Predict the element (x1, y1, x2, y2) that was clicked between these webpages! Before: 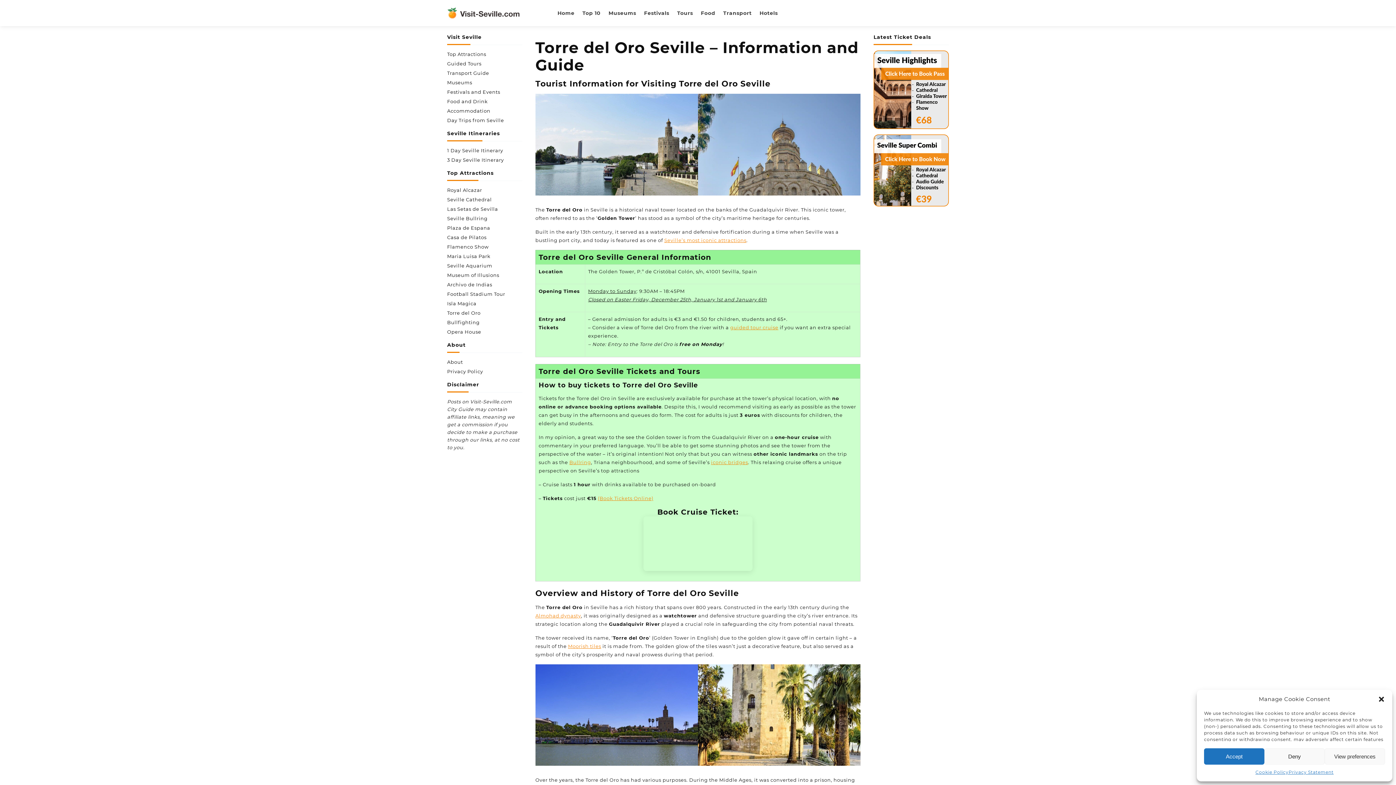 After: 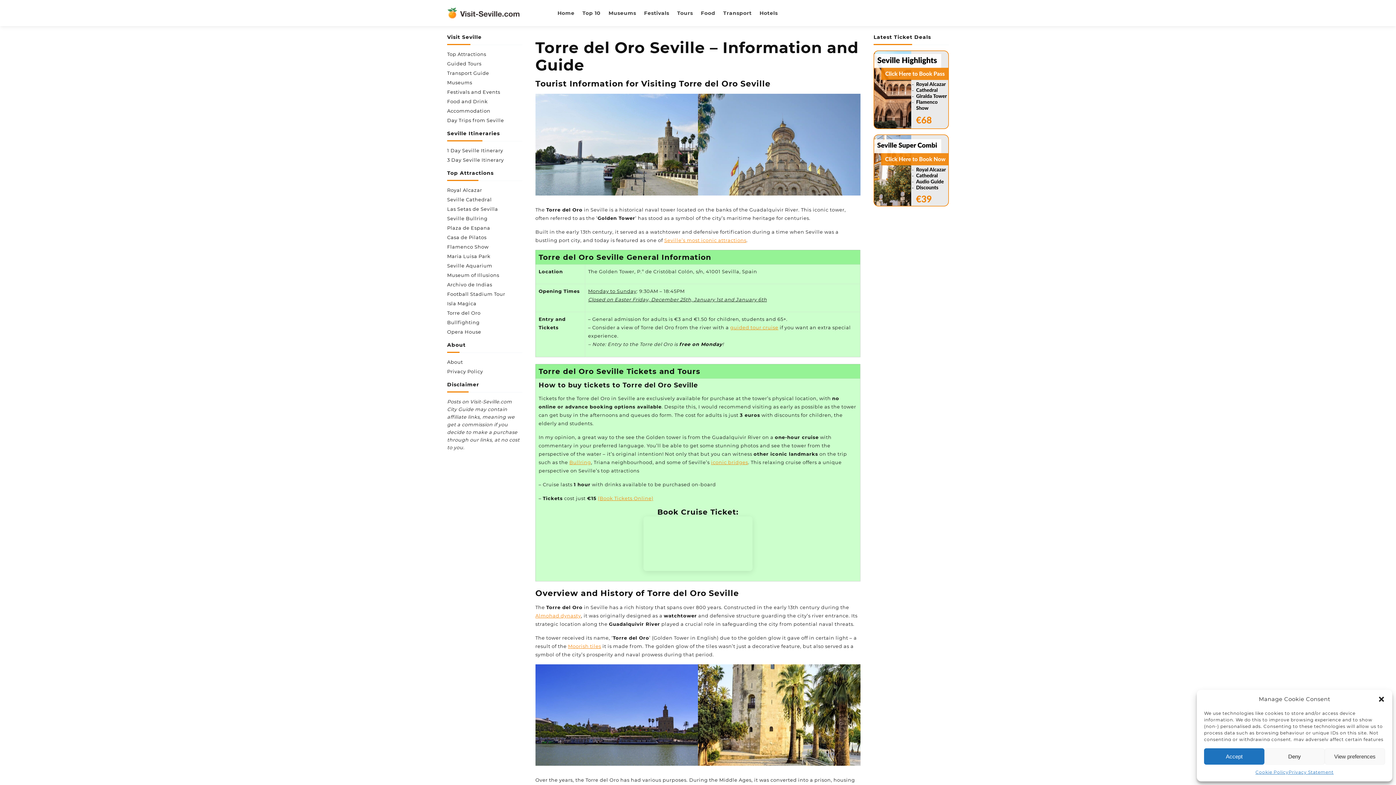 Action: label: Torre del Oro bbox: (447, 310, 480, 316)